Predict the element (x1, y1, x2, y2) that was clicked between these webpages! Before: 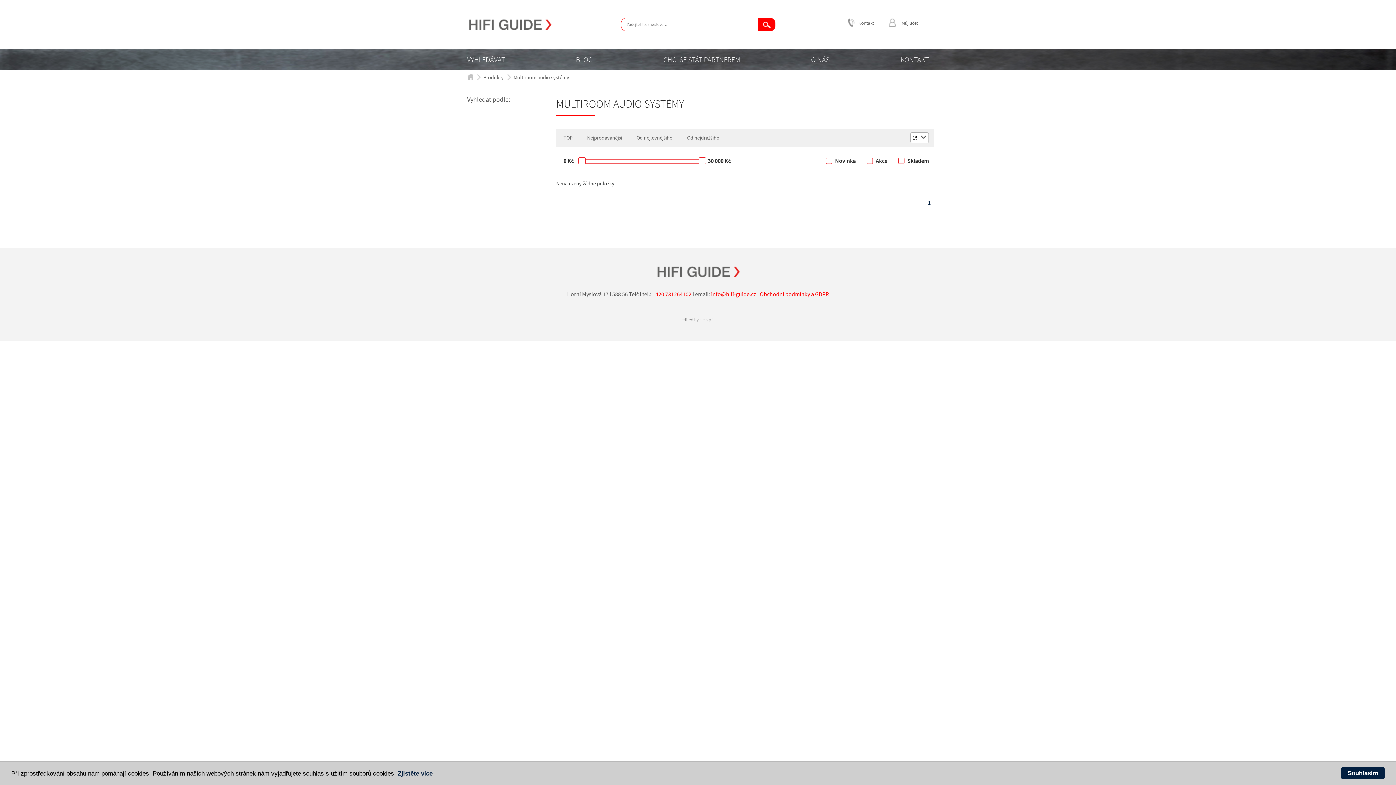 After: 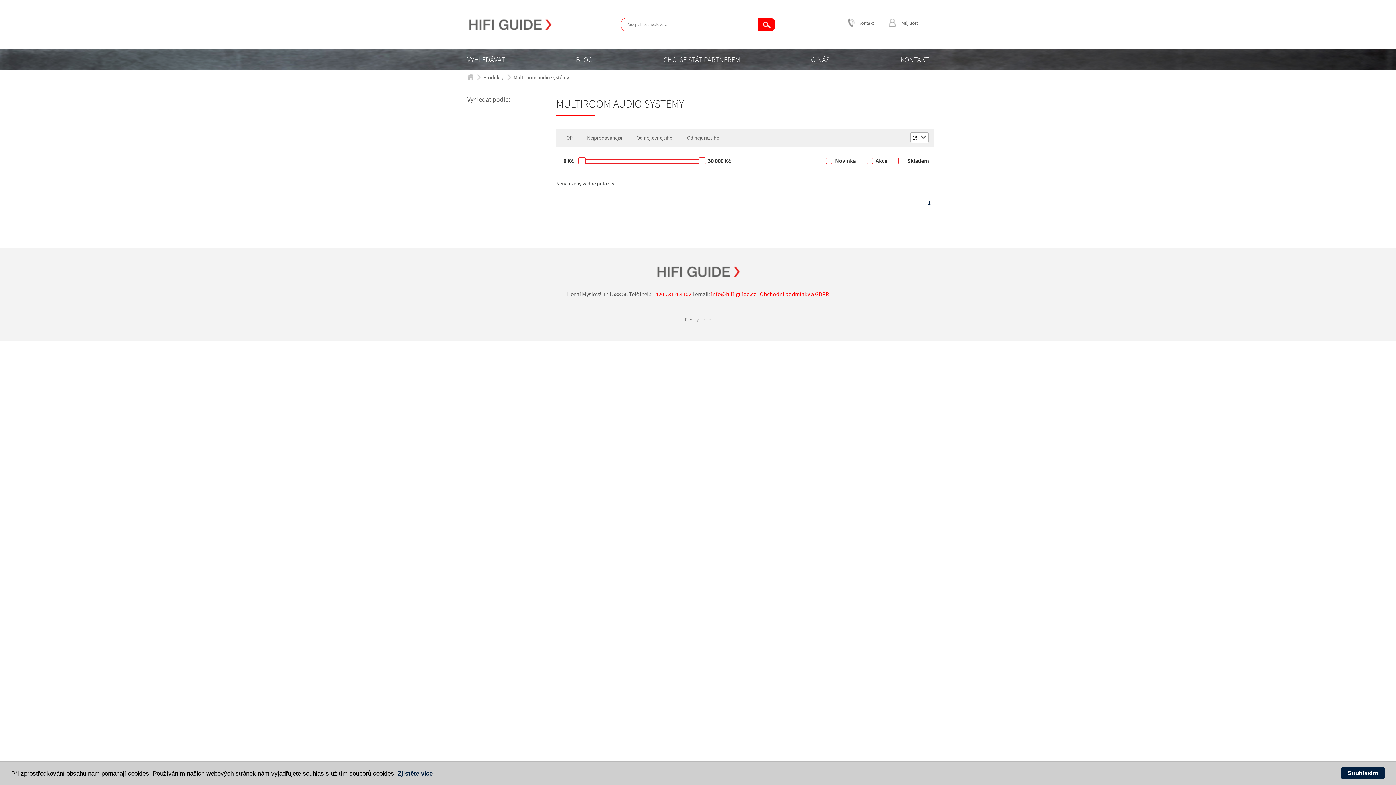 Action: bbox: (711, 290, 756, 297) label: info@hifi-guide.cz